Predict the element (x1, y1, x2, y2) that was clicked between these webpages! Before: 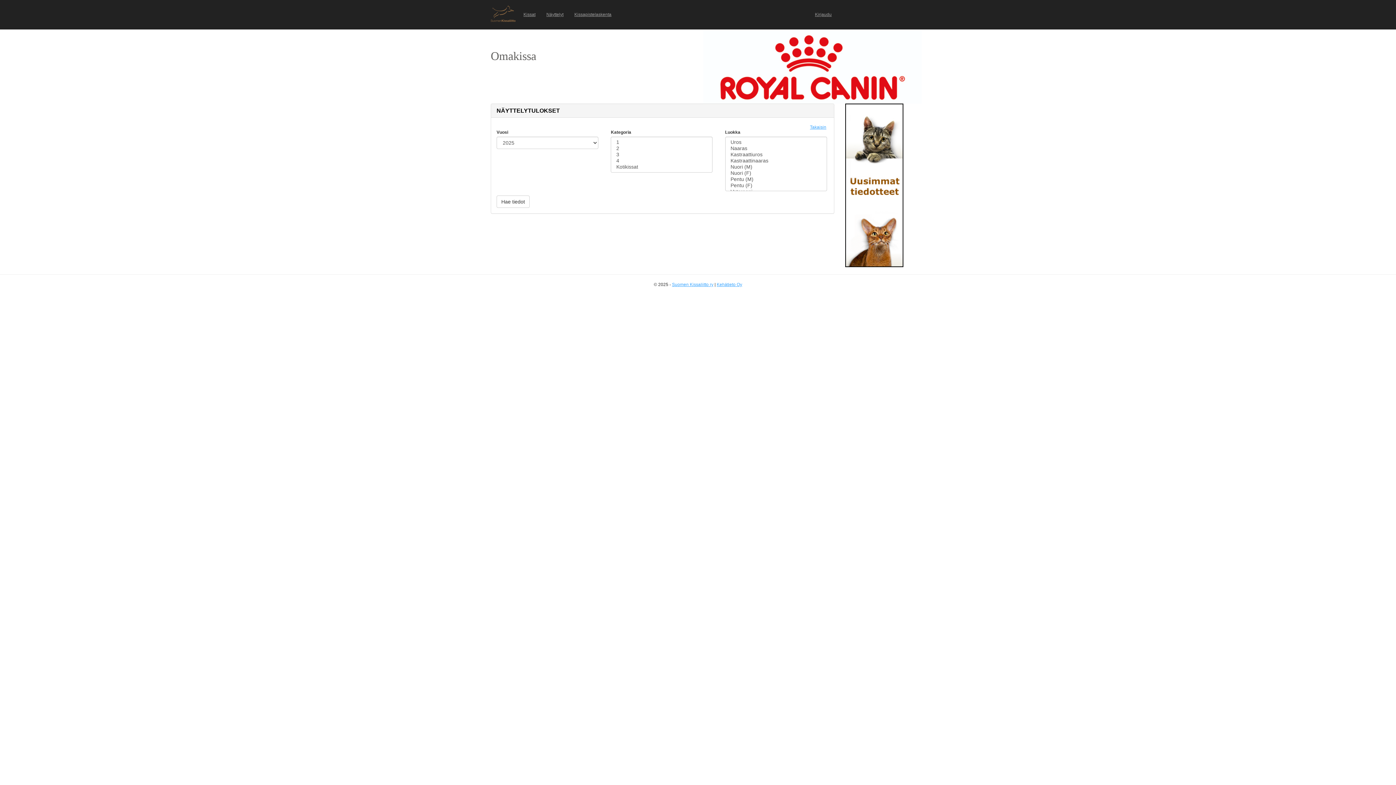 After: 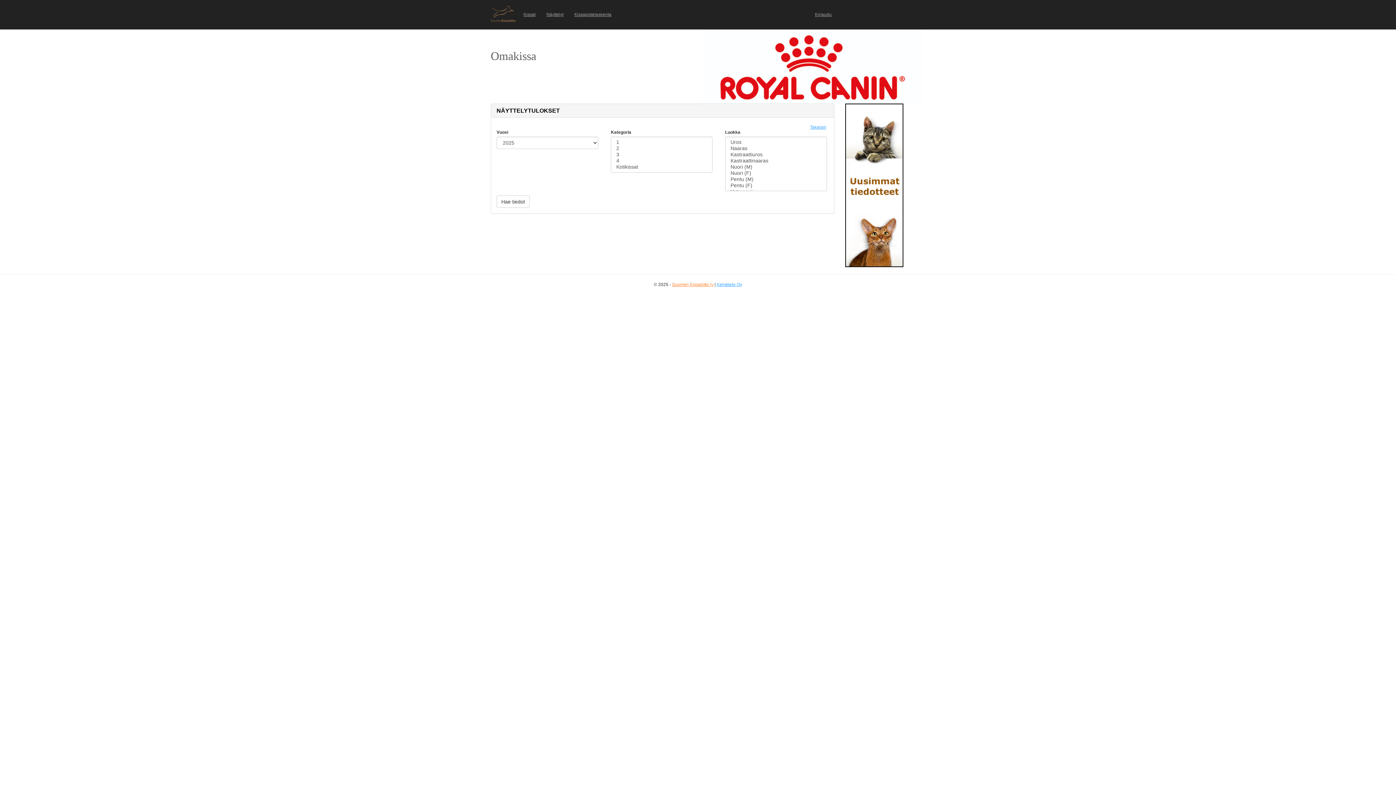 Action: bbox: (672, 282, 713, 287) label: Suomen Kissaliitto ry